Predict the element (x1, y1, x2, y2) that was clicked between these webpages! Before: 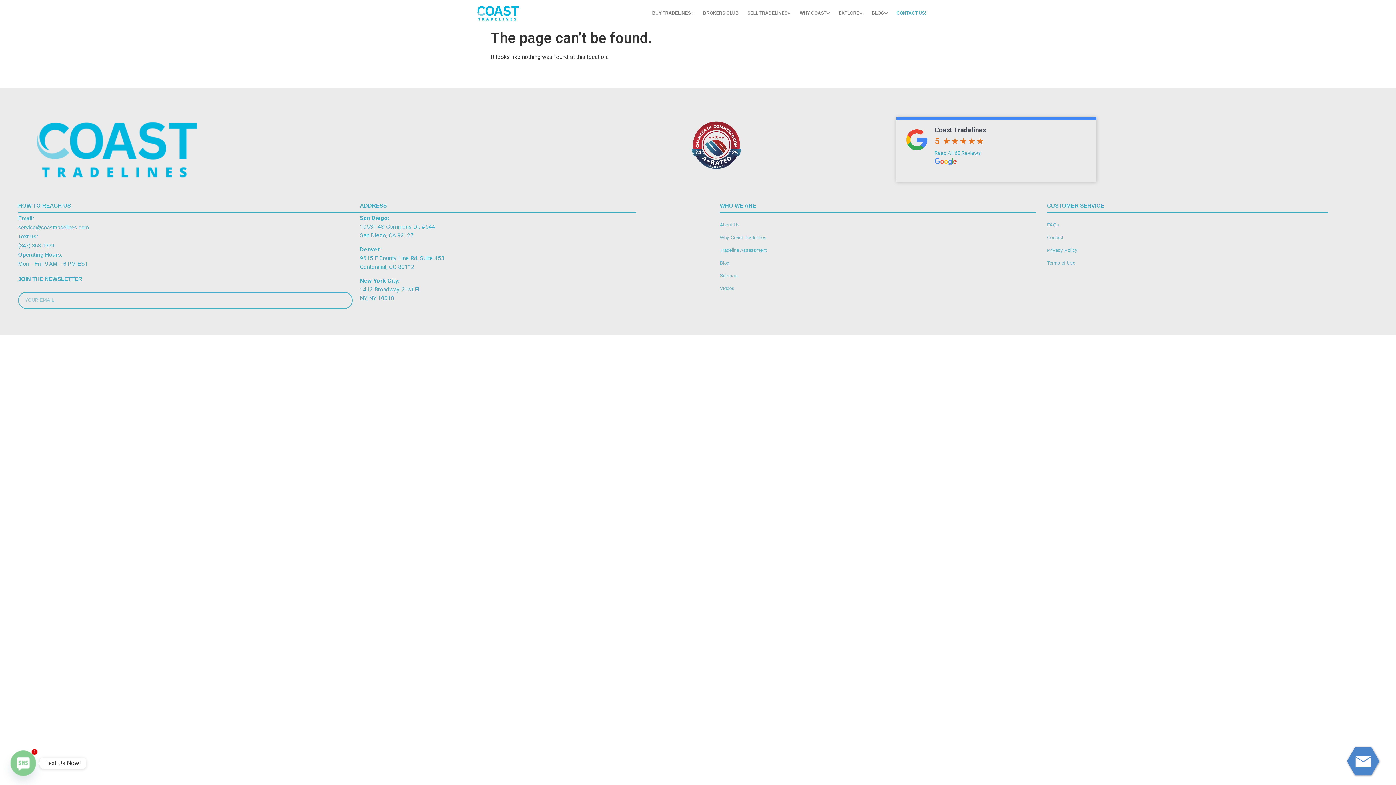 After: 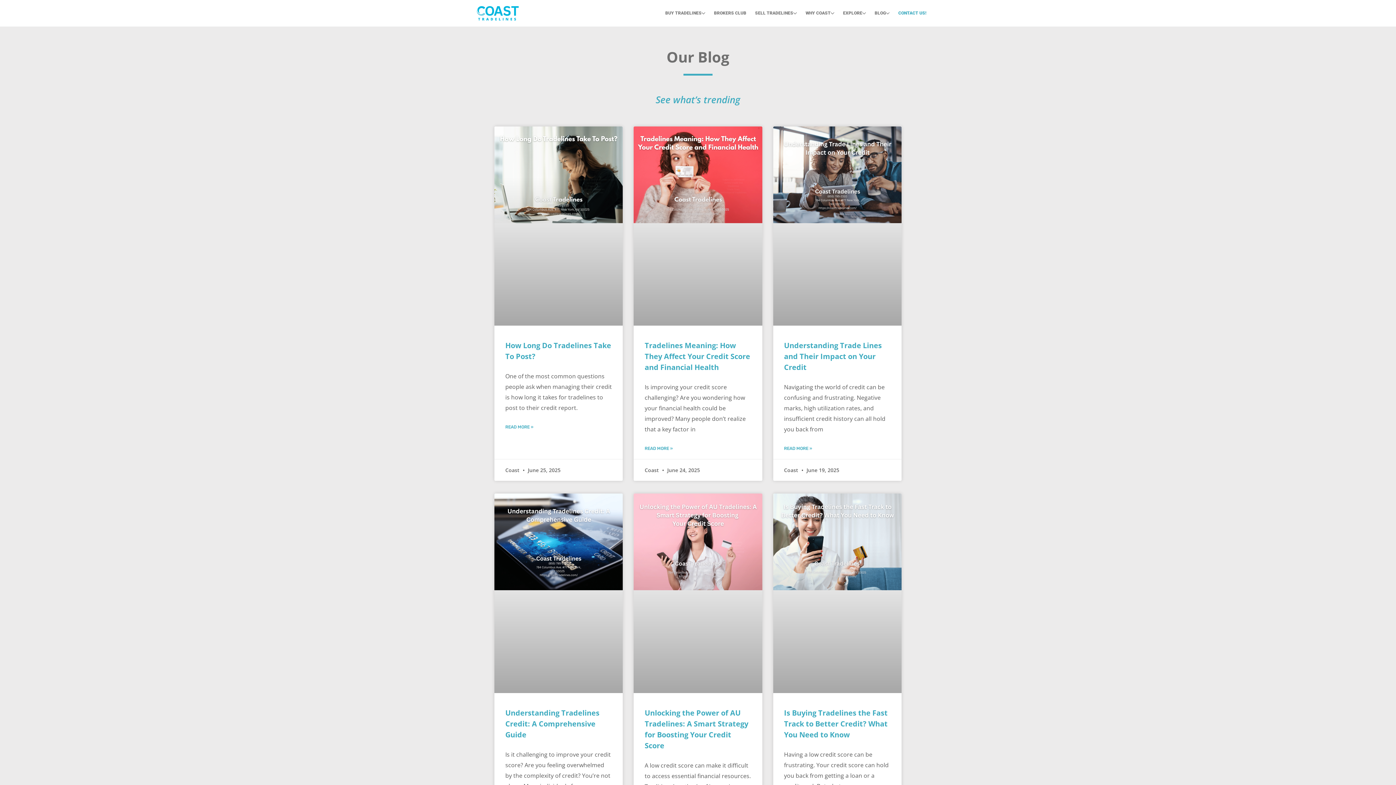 Action: bbox: (720, 256, 1036, 269) label: Blog